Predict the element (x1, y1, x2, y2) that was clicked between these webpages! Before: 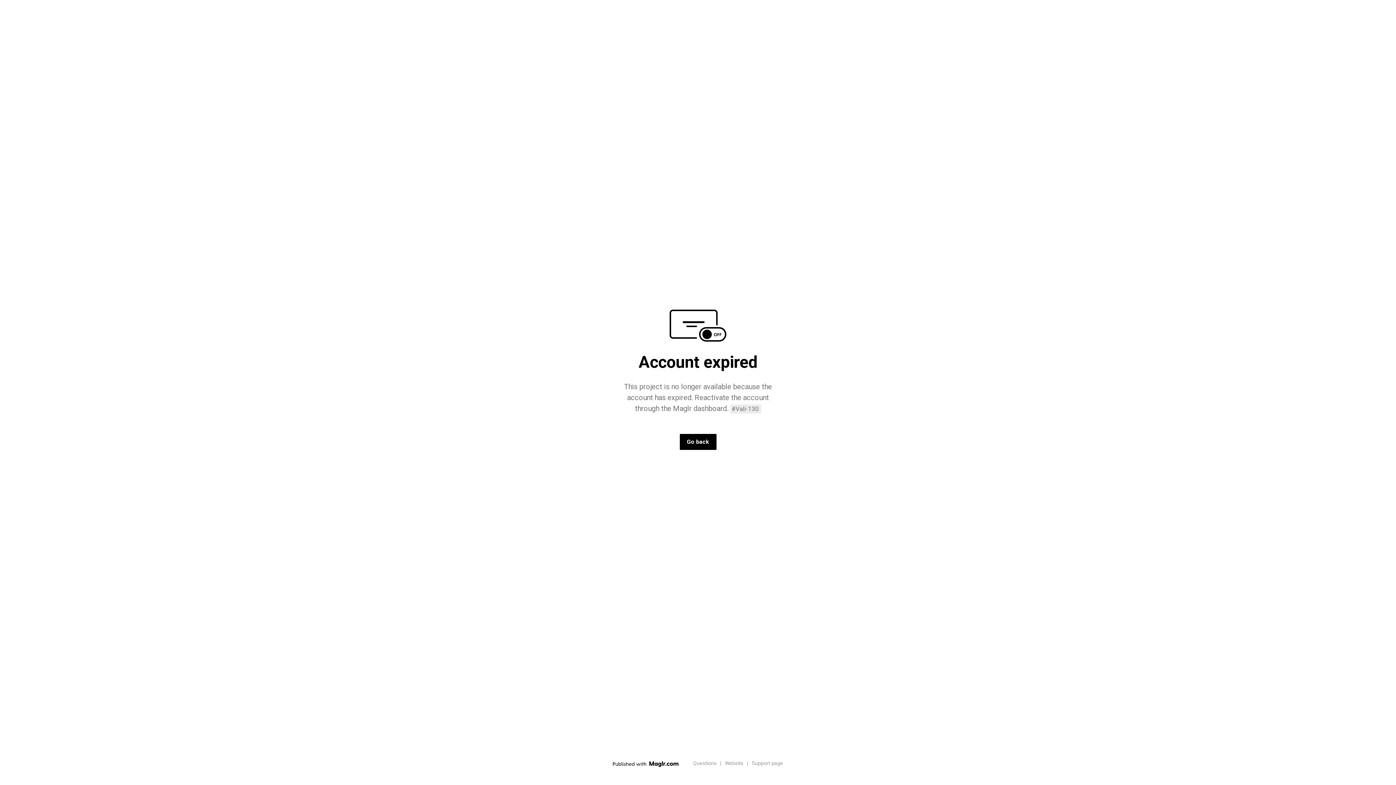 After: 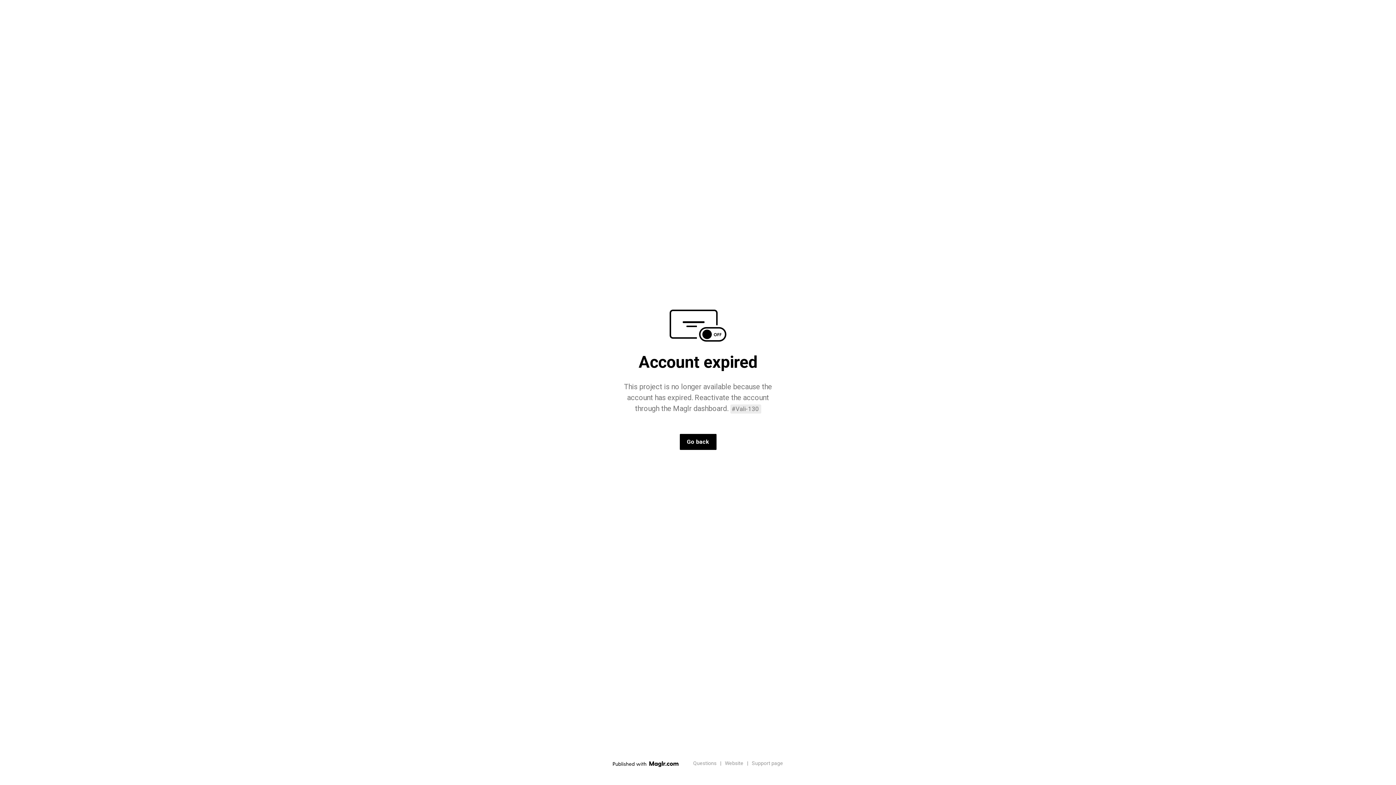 Action: bbox: (613, 760, 693, 767)